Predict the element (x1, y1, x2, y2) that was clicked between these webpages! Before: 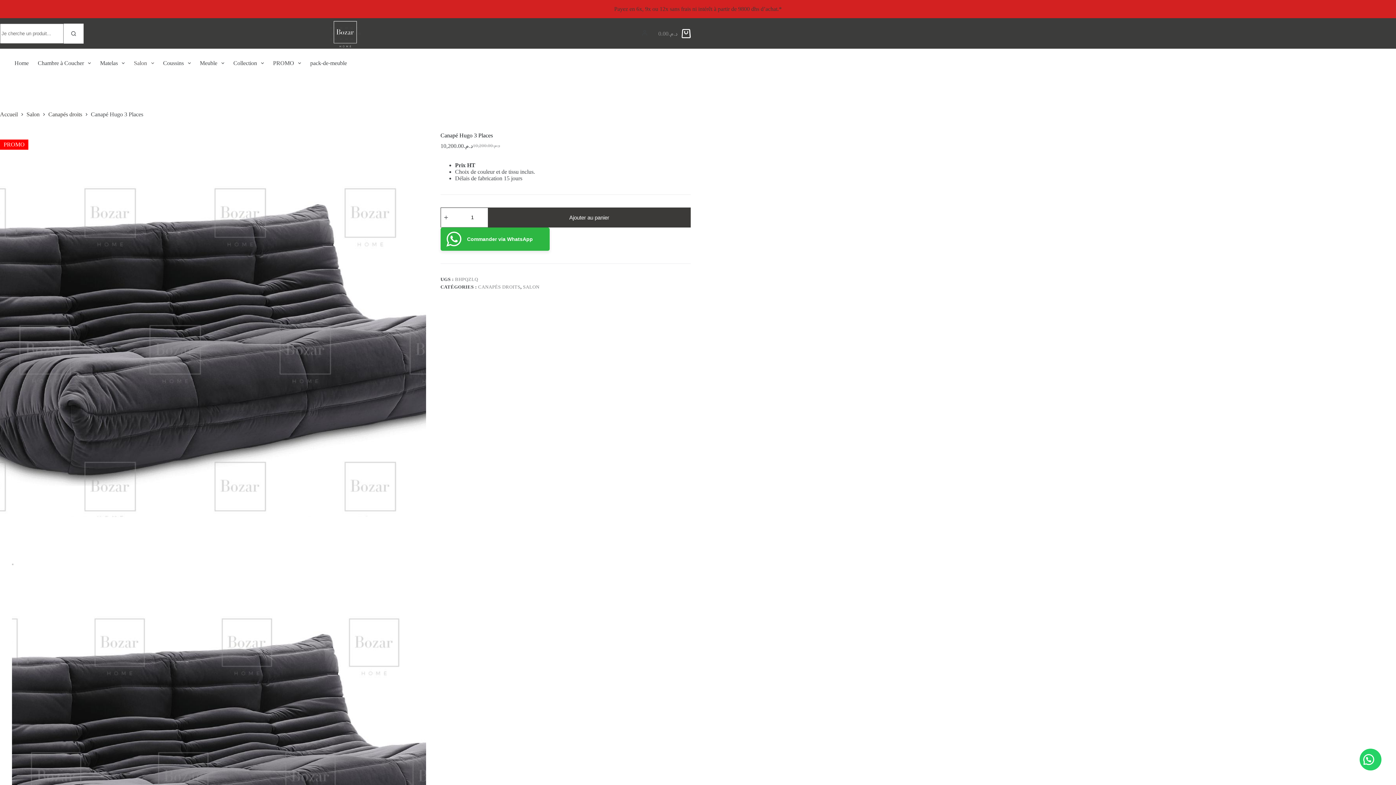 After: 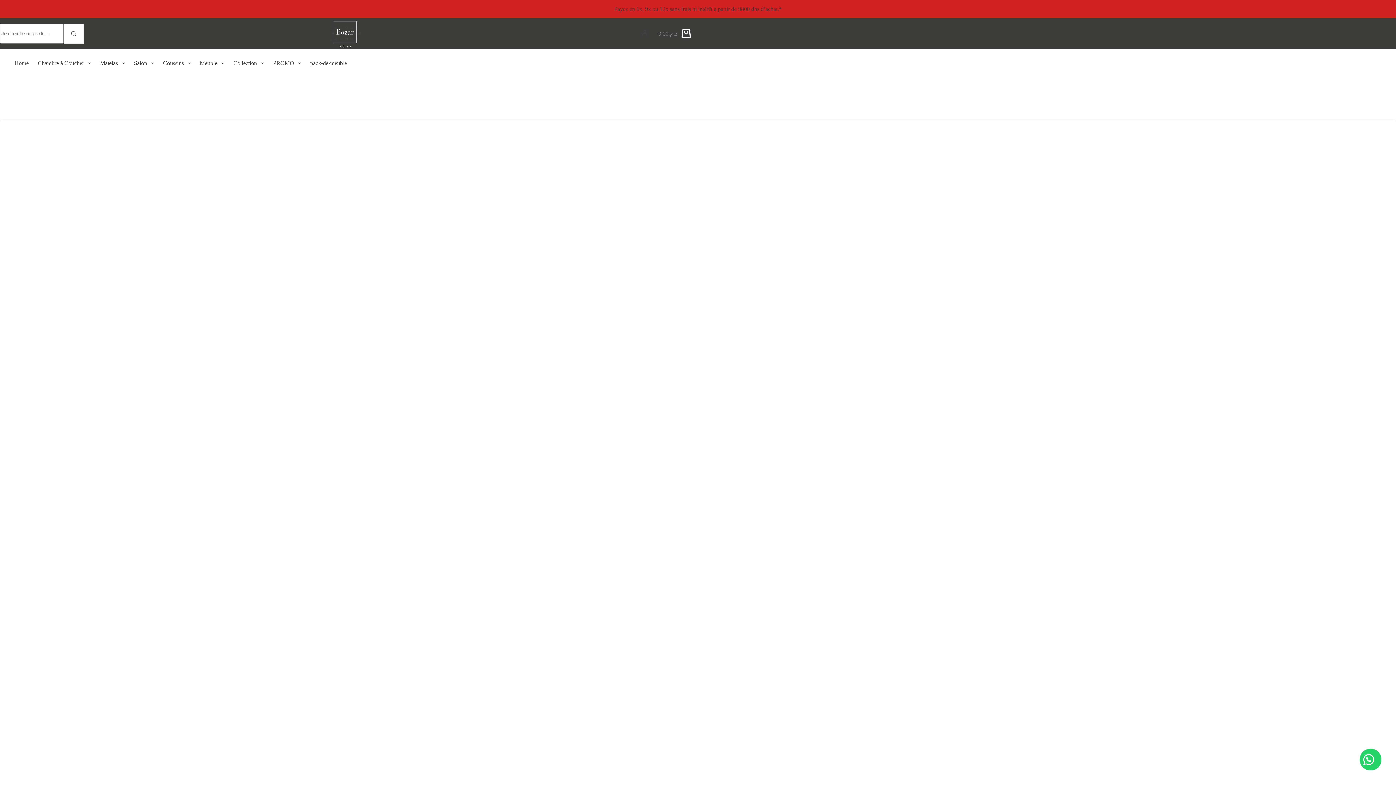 Action: bbox: (14, 48, 33, 77) label: Home